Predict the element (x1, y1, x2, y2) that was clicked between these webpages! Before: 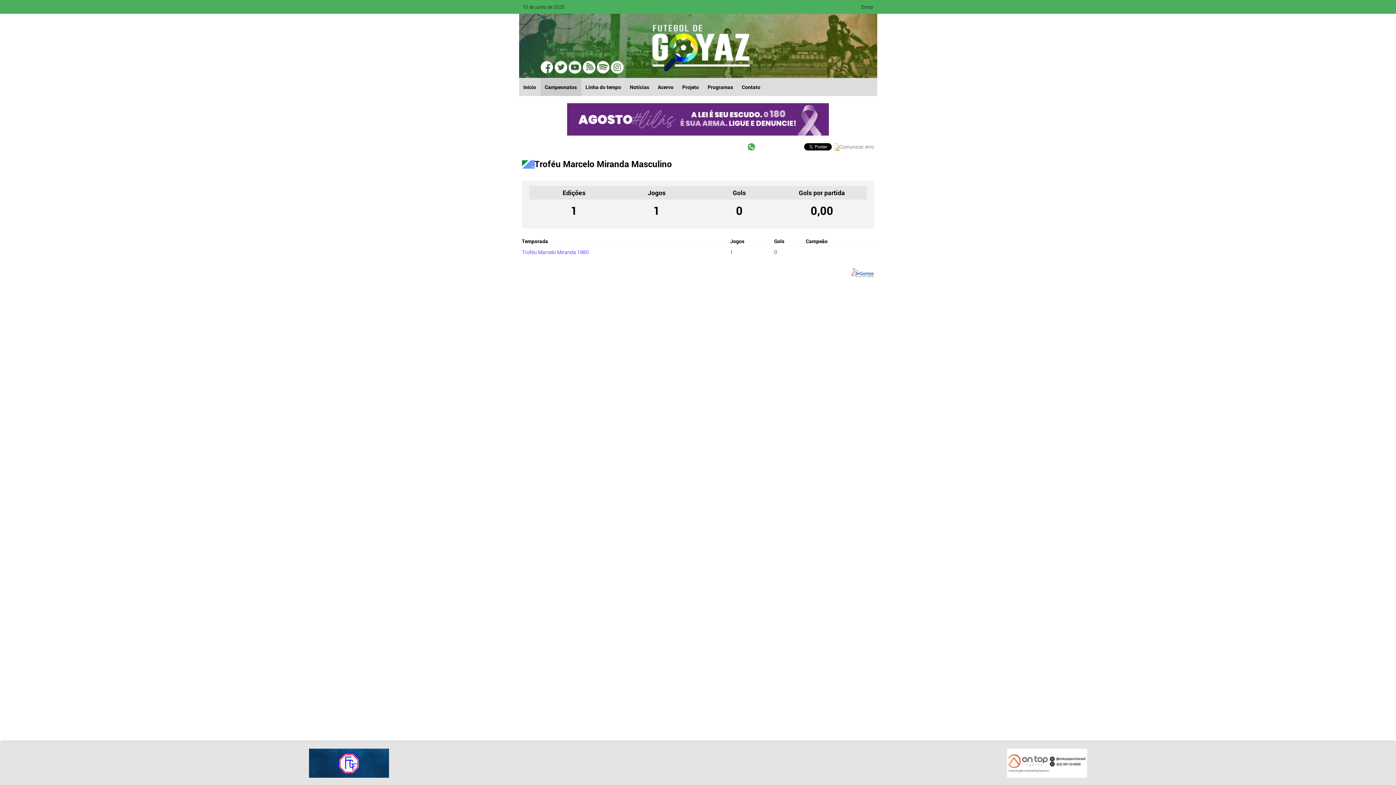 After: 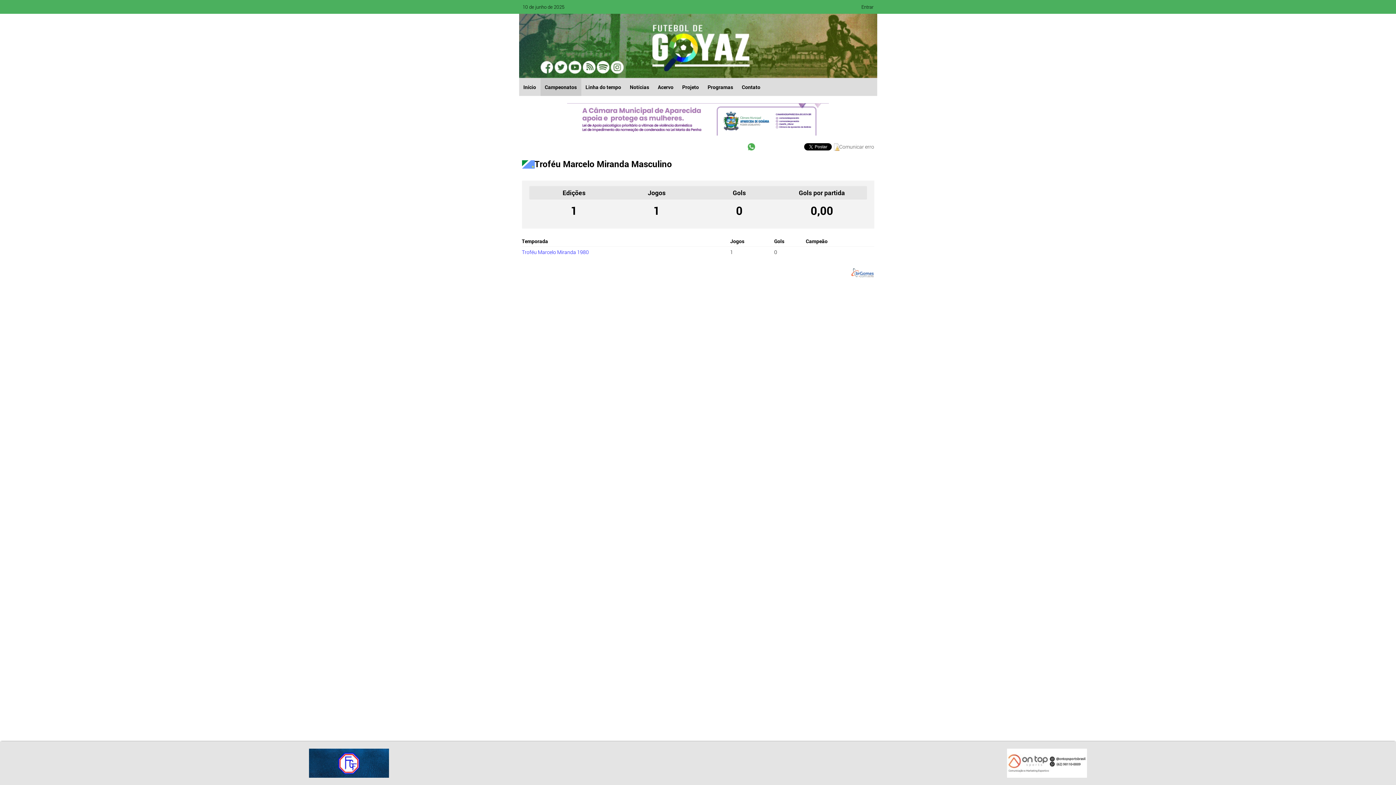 Action: bbox: (595, 60, 609, 74)